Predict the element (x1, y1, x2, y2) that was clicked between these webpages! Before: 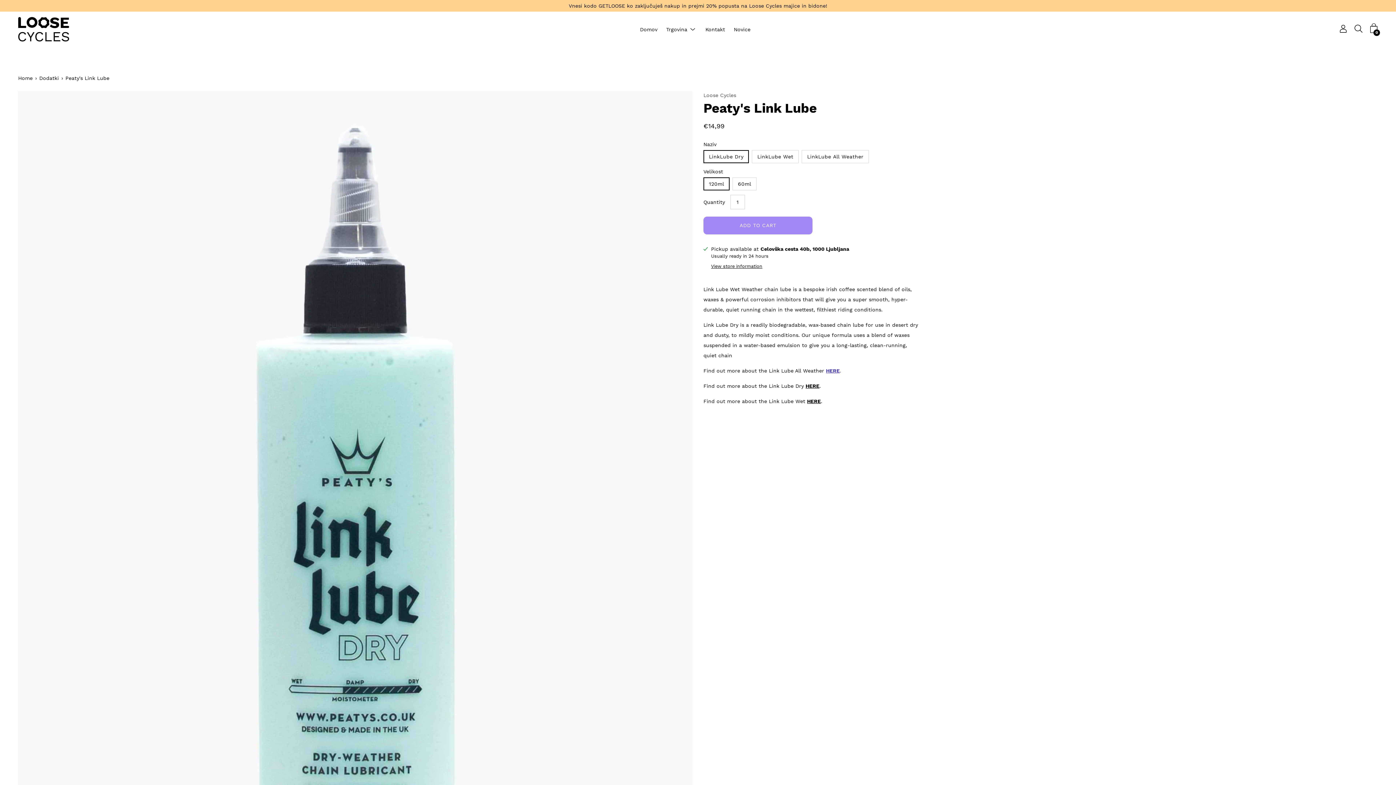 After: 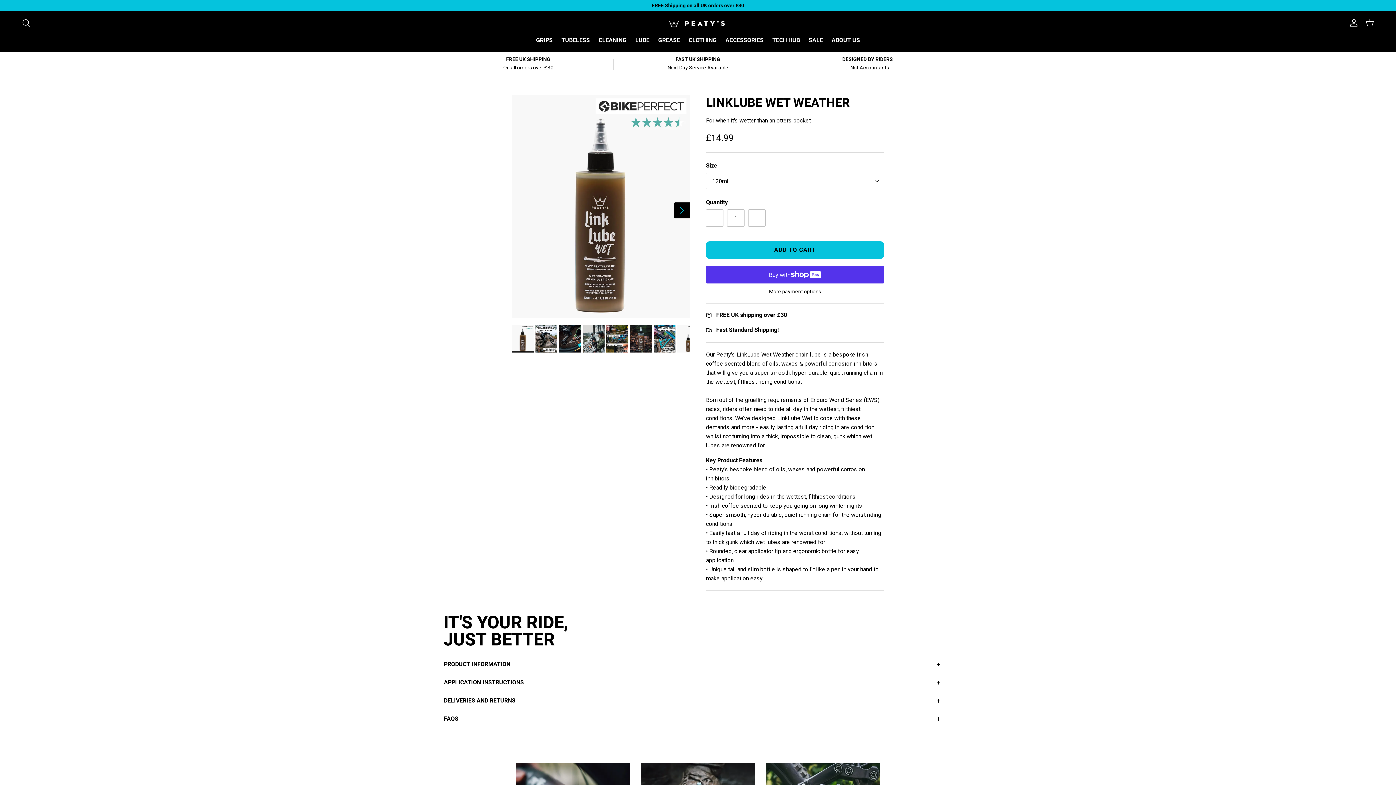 Action: bbox: (807, 398, 821, 404) label: HERE